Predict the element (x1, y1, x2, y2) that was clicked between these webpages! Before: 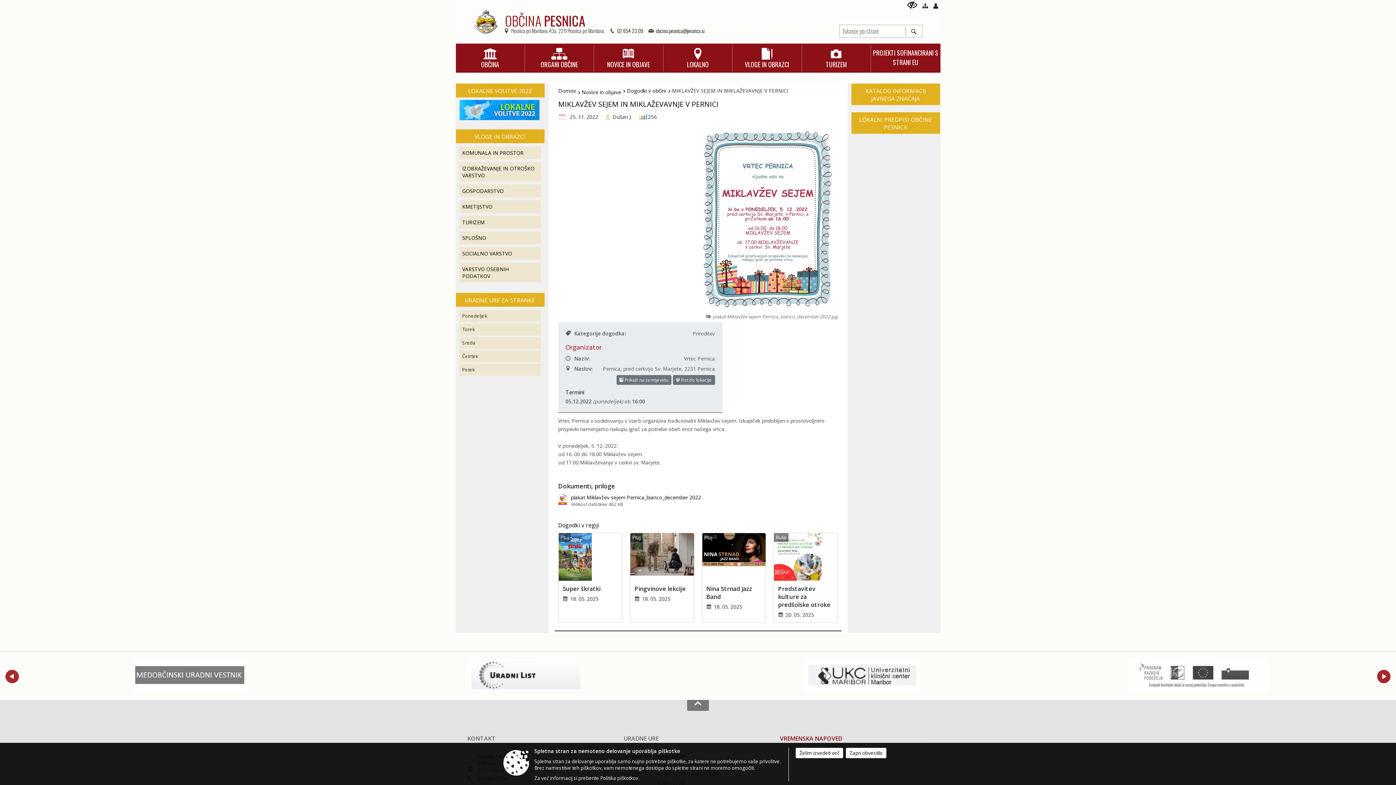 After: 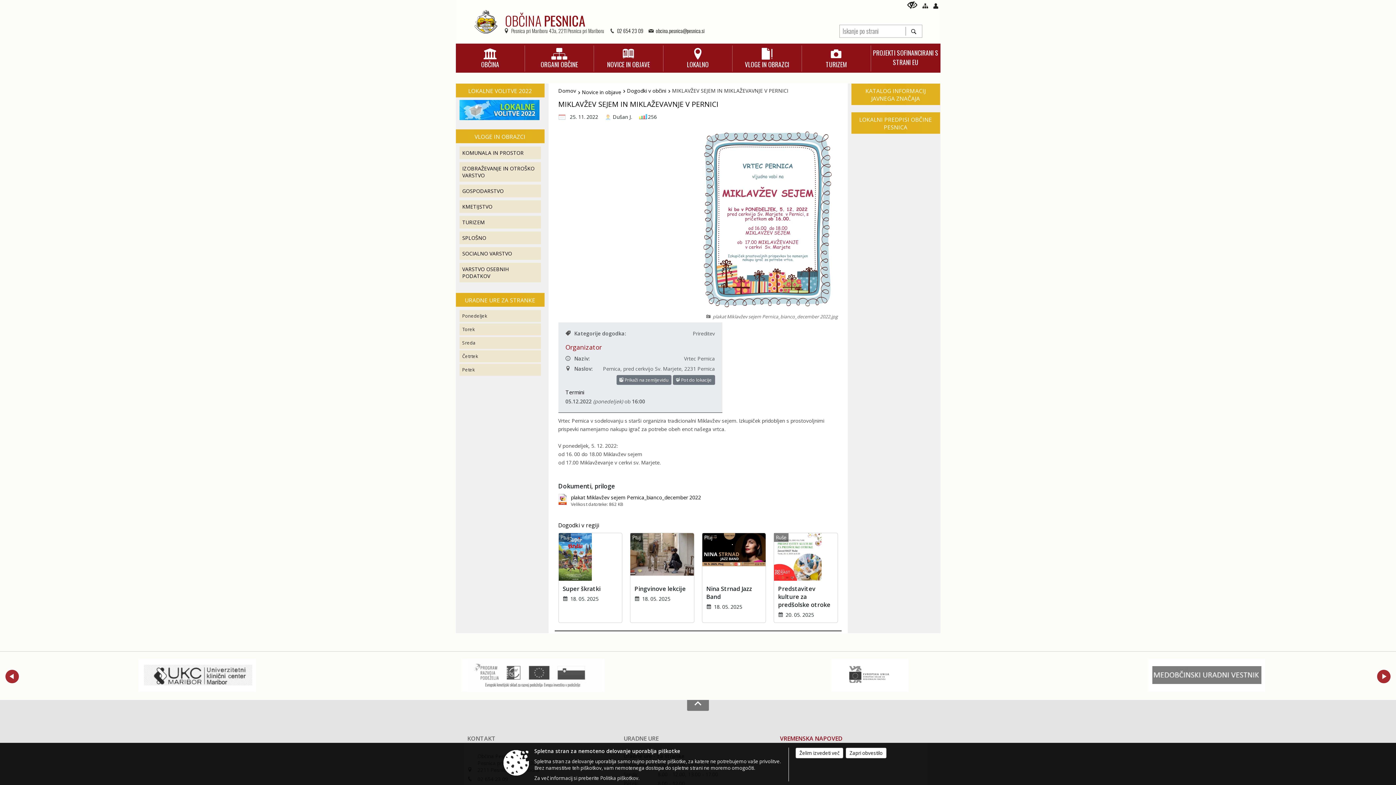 Action: bbox: (905, 26, 922, 35) label: Išči